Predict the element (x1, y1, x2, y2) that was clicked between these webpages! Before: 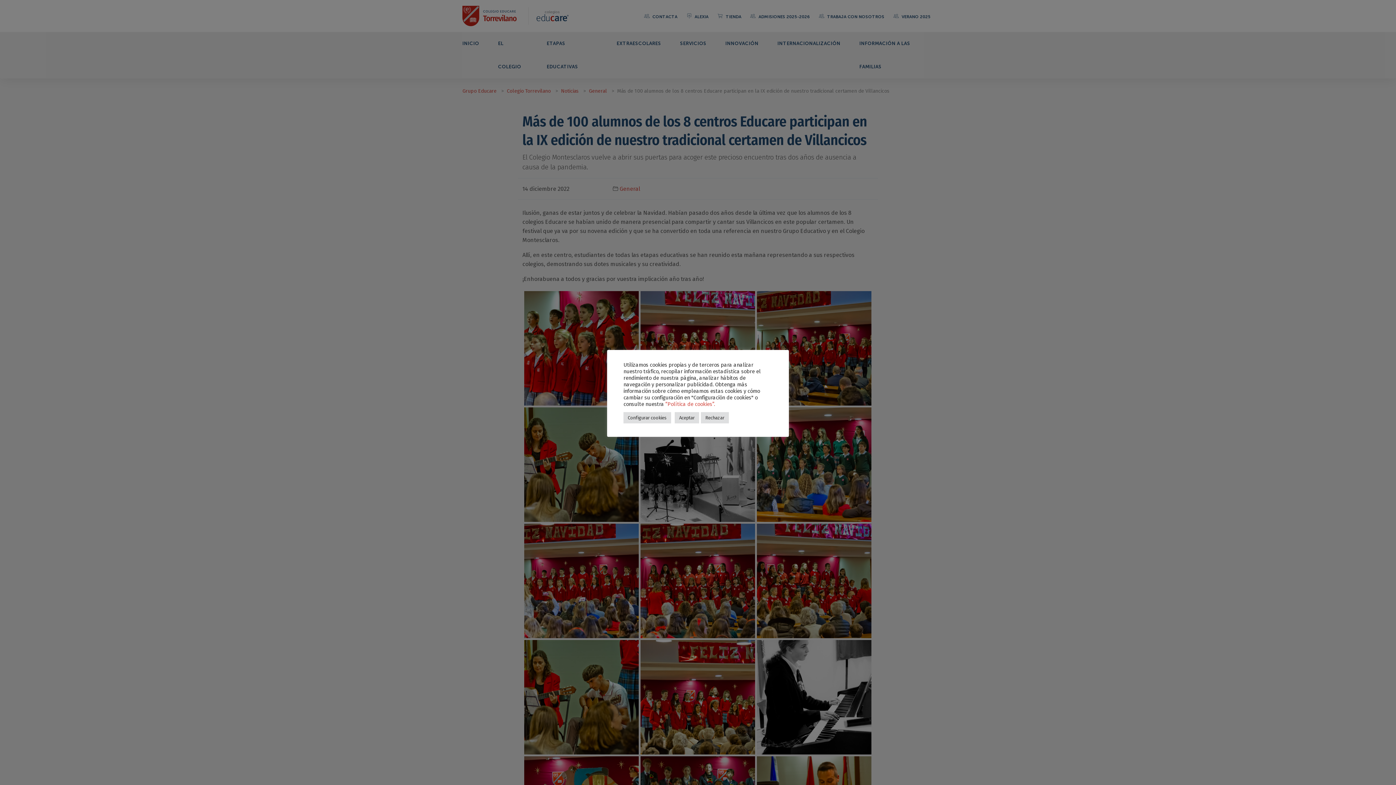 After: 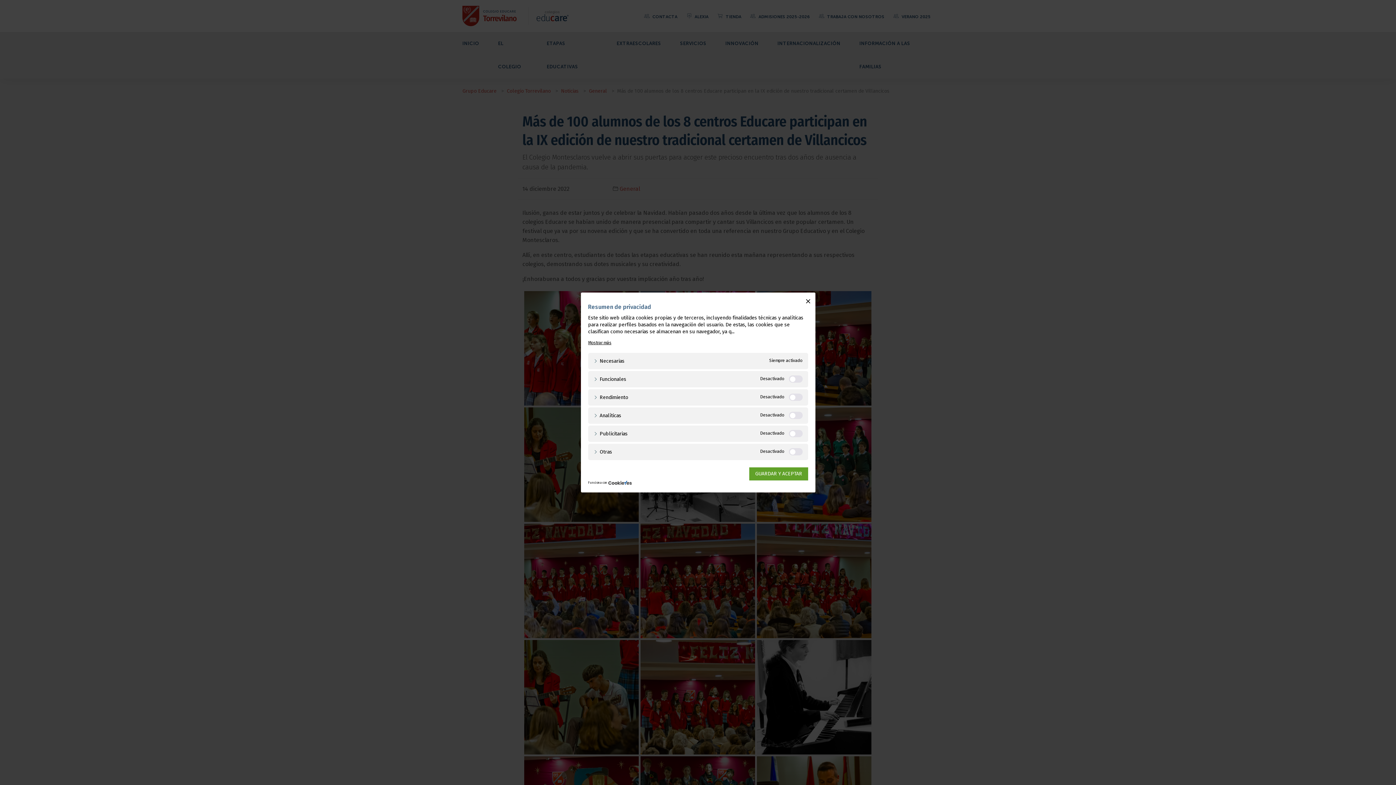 Action: label: Configurar cookies bbox: (623, 412, 671, 423)